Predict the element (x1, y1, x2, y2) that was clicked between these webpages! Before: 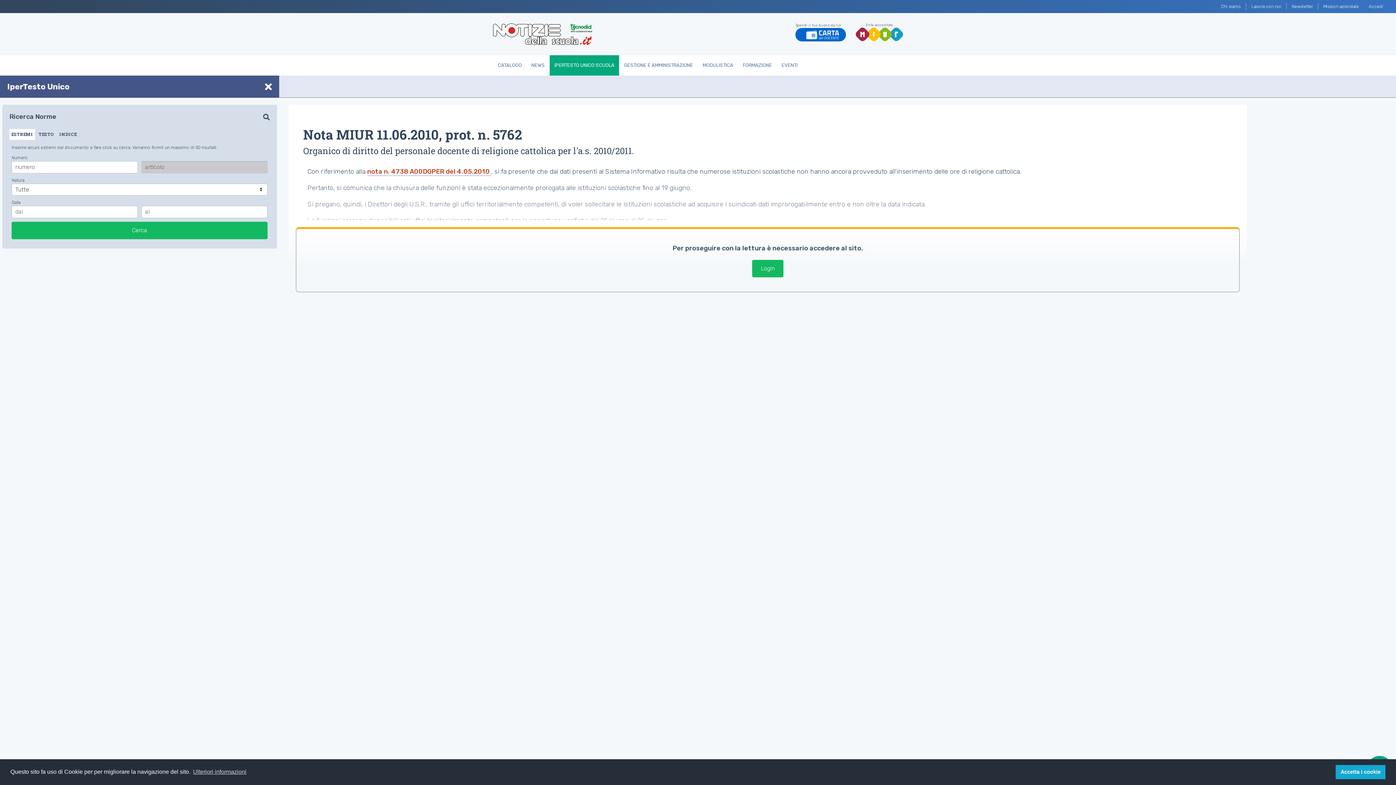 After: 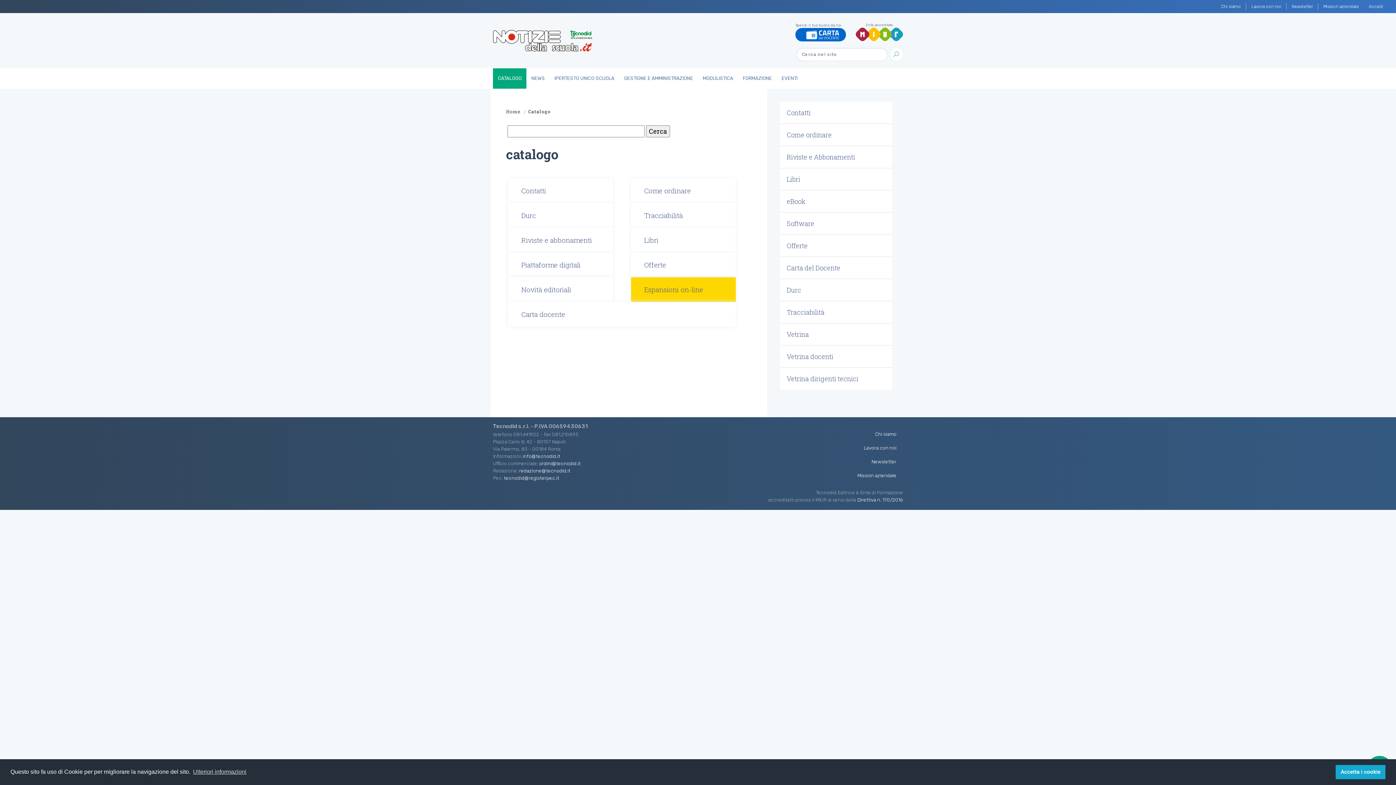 Action: label: CATALOGO bbox: (493, 55, 526, 75)